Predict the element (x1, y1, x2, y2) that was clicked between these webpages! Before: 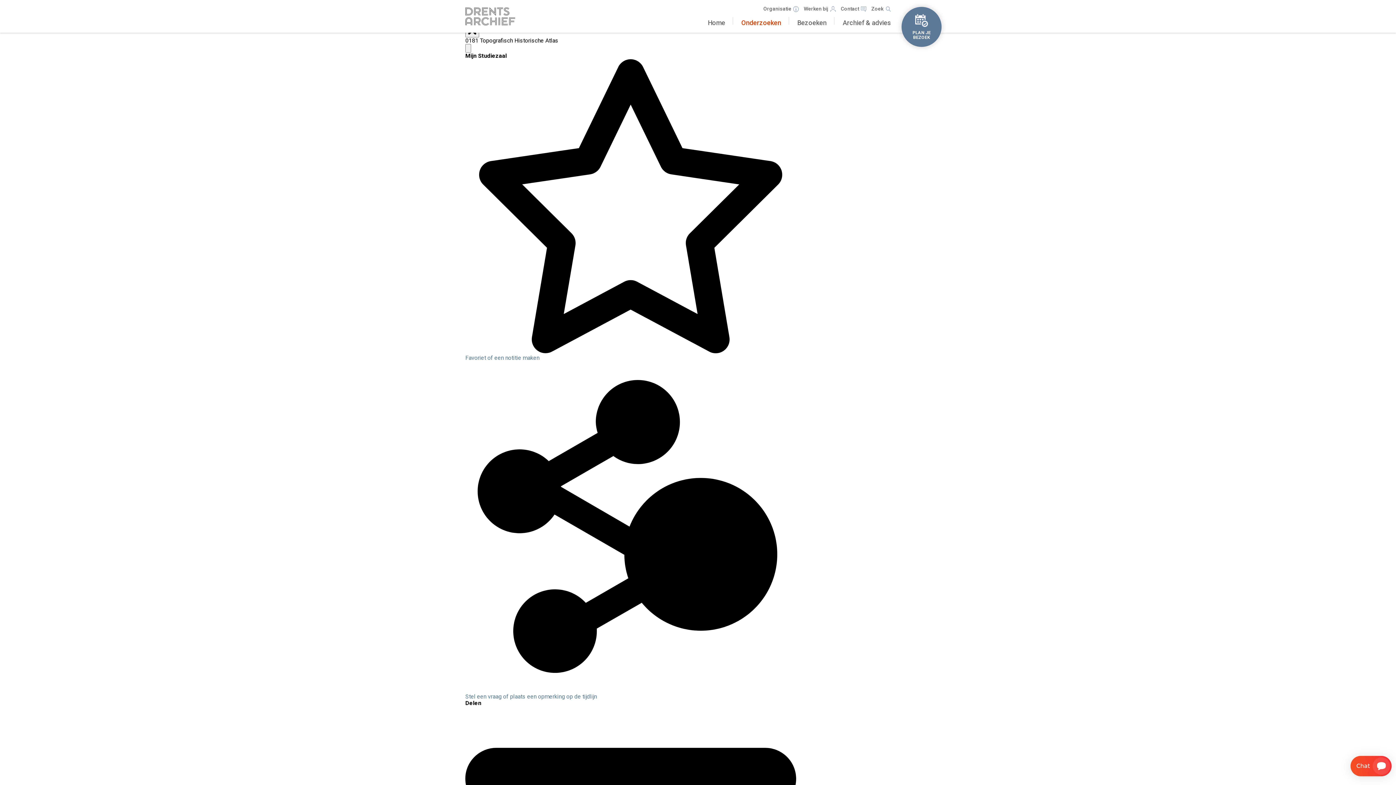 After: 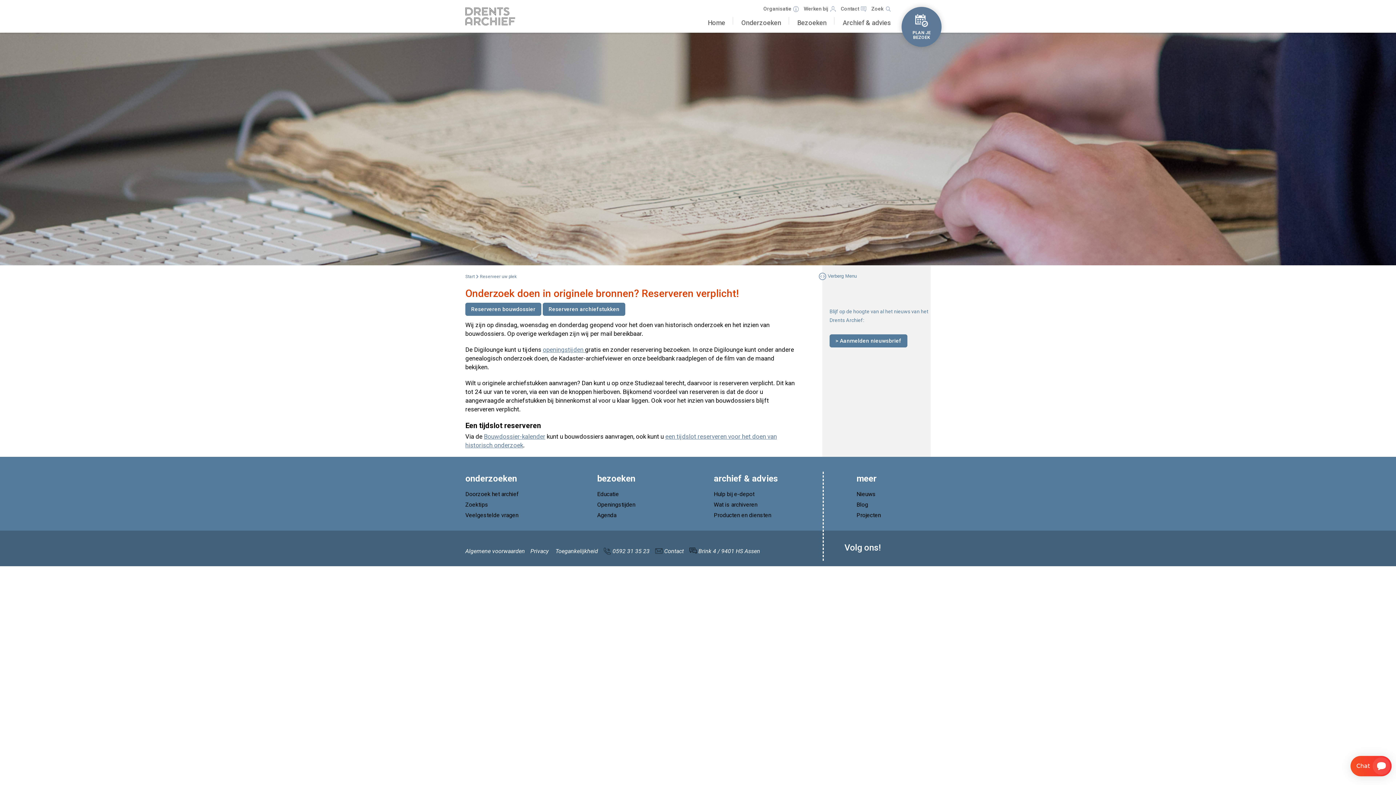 Action: label: PLAN JE BEZOEK bbox: (901, 6, 941, 46)